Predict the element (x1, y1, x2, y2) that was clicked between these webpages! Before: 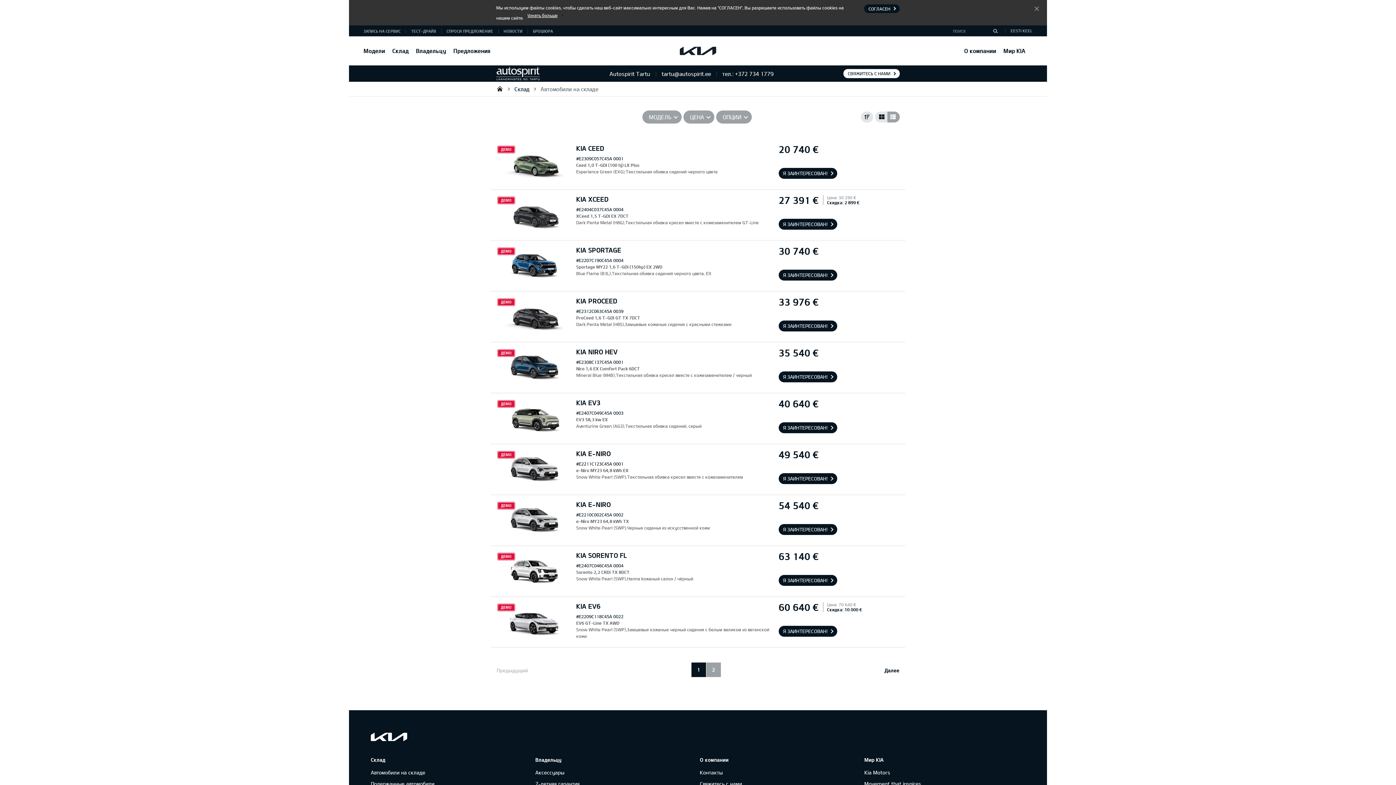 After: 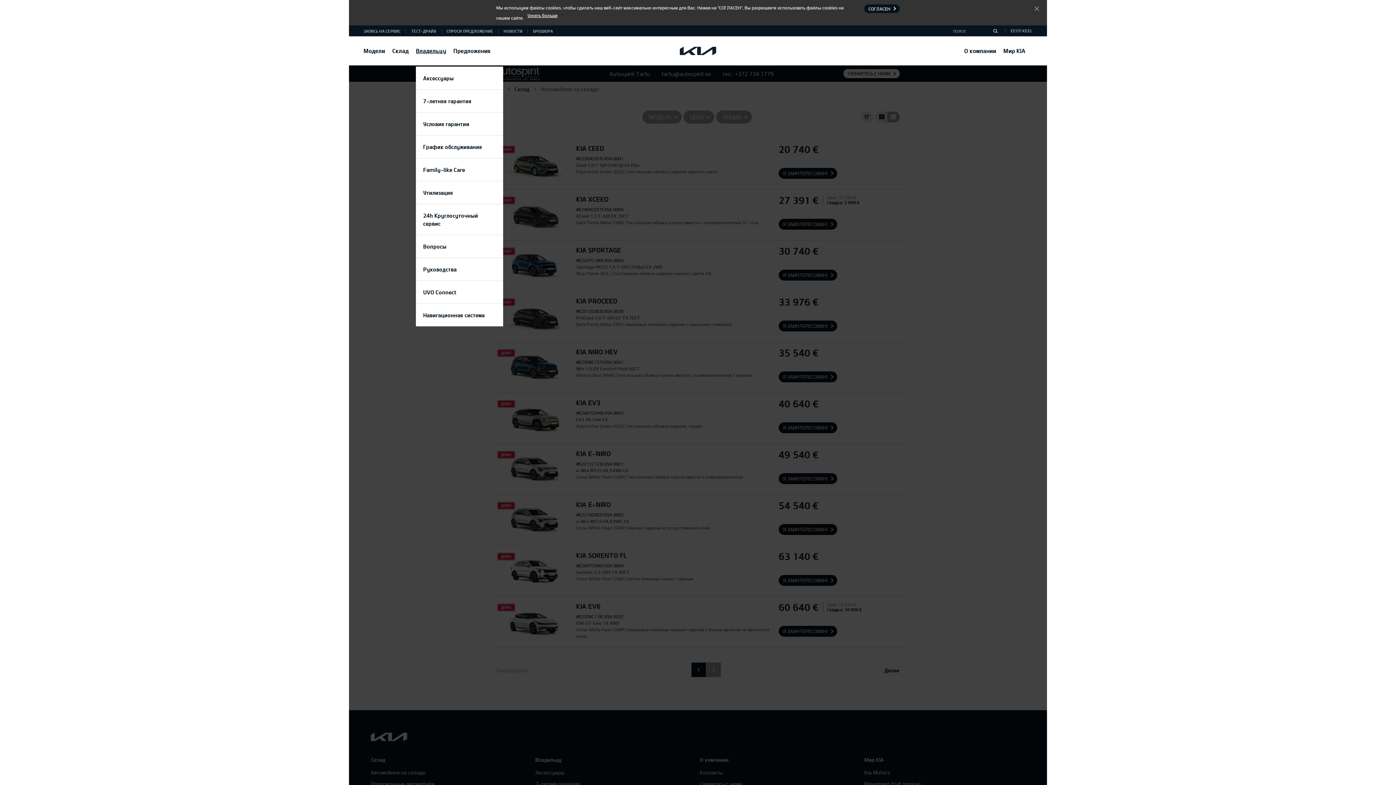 Action: bbox: (416, 36, 446, 65) label: Владельцу